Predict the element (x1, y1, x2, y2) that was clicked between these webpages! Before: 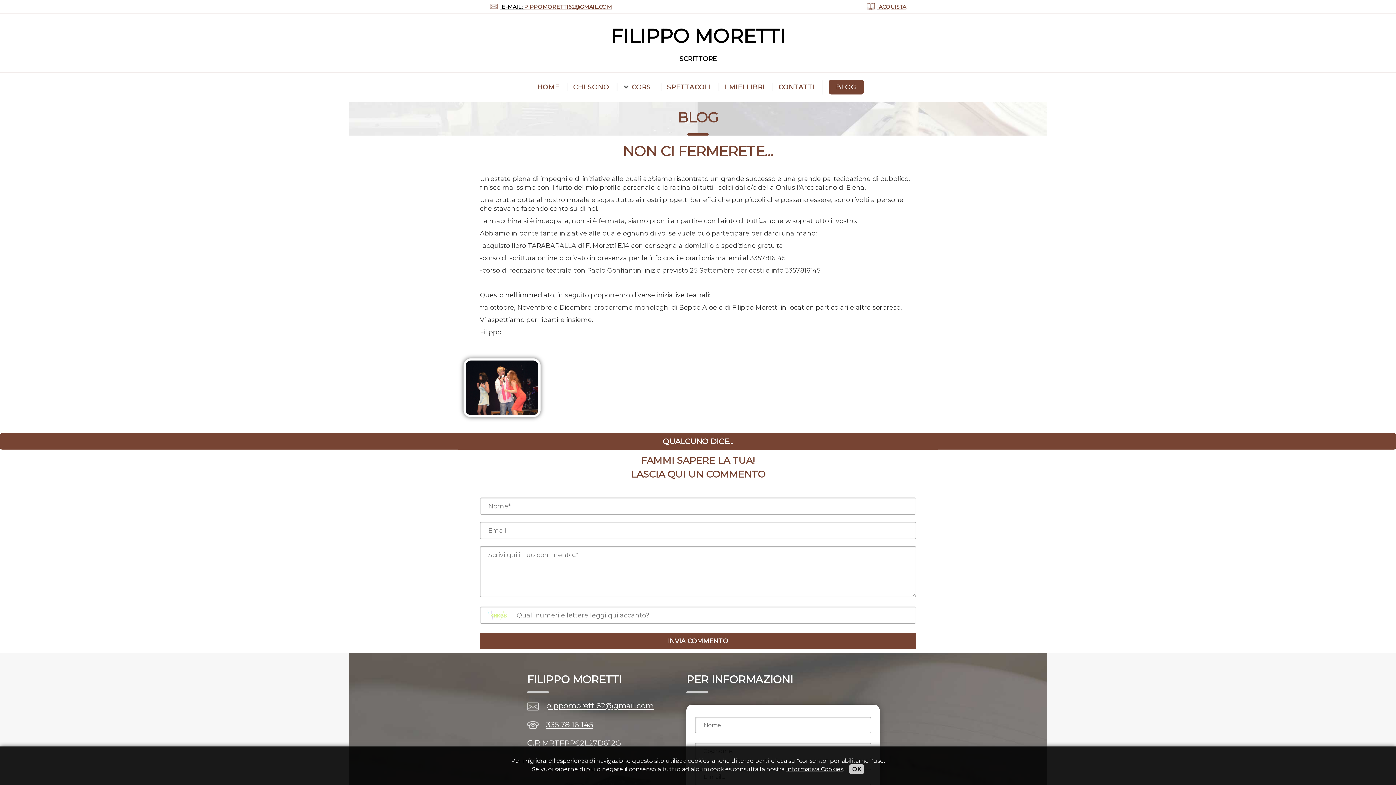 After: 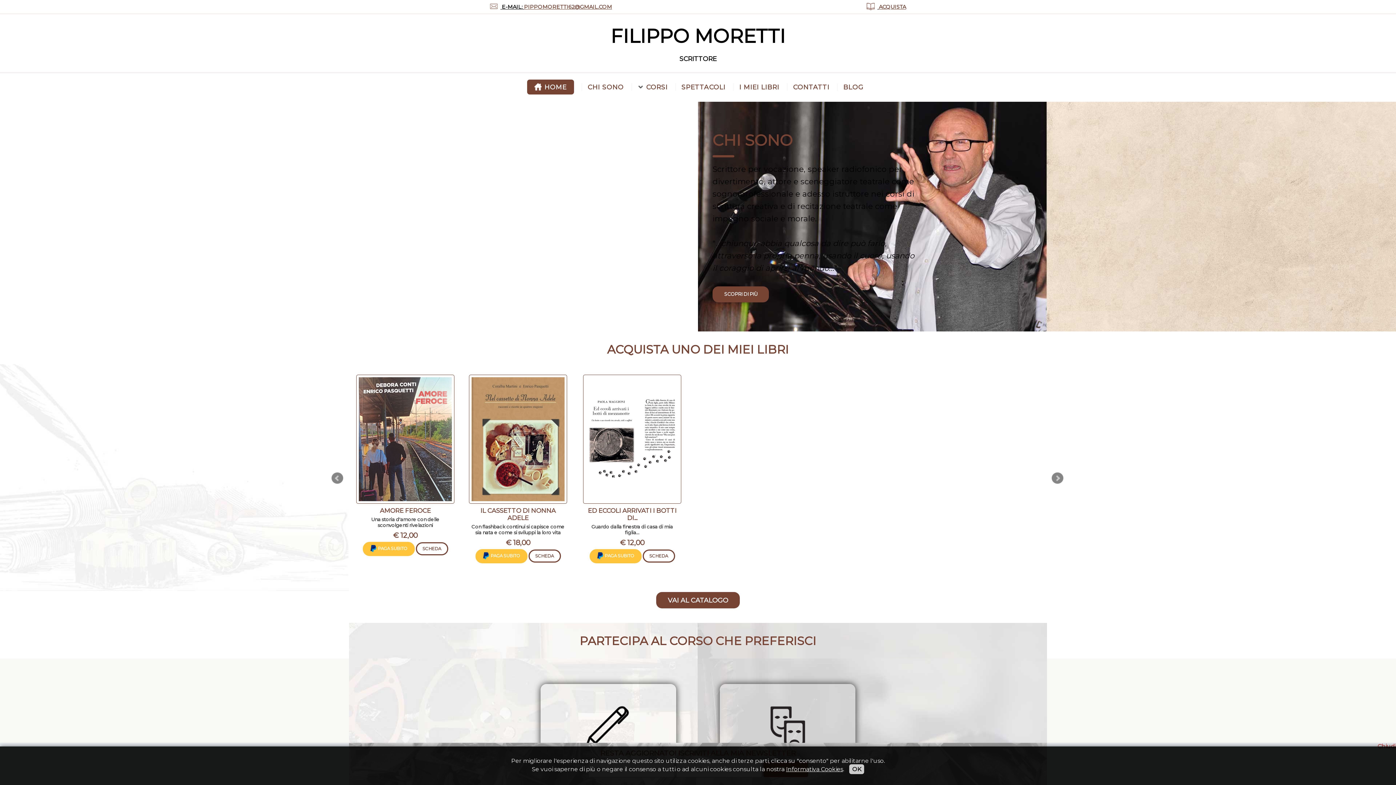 Action: label: FILIPPO MORETTI bbox: (610, 24, 785, 47)